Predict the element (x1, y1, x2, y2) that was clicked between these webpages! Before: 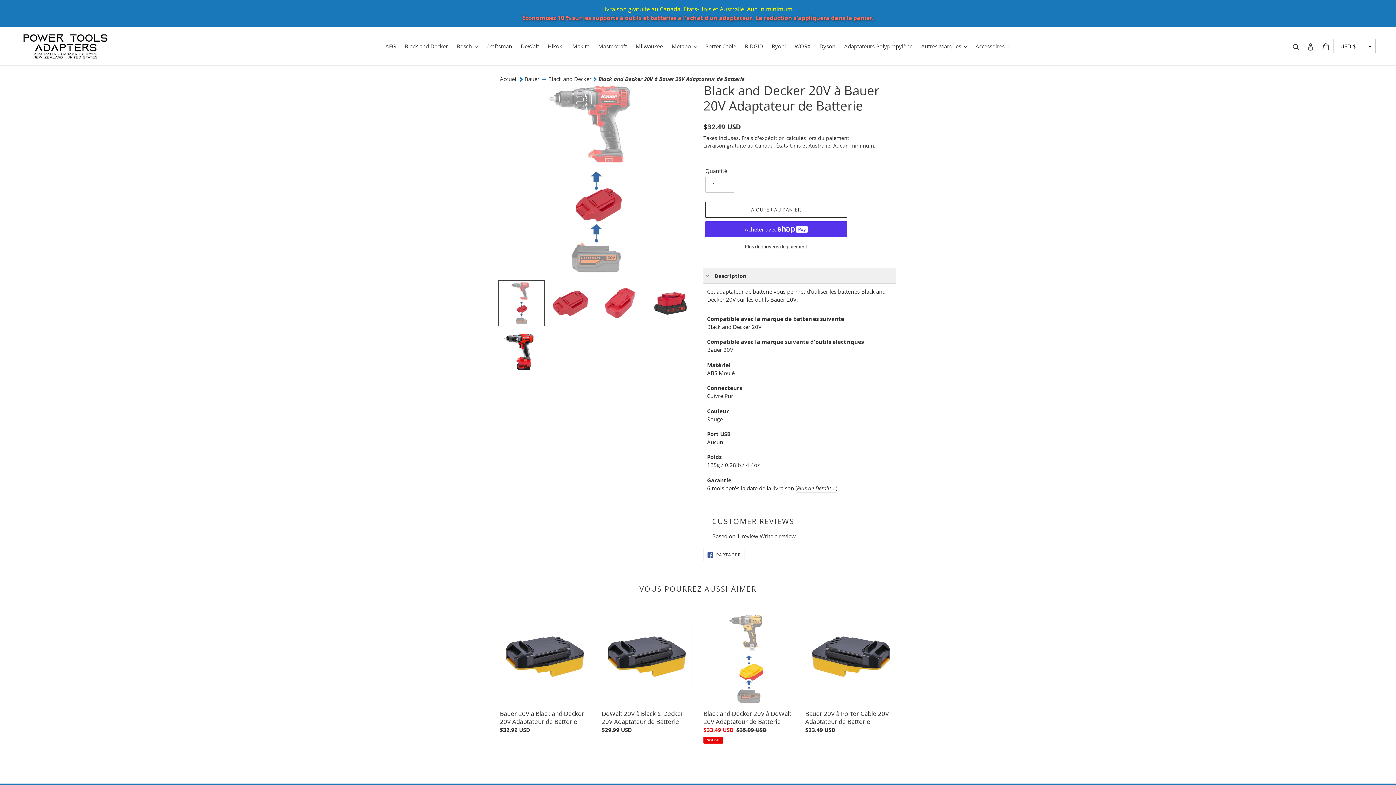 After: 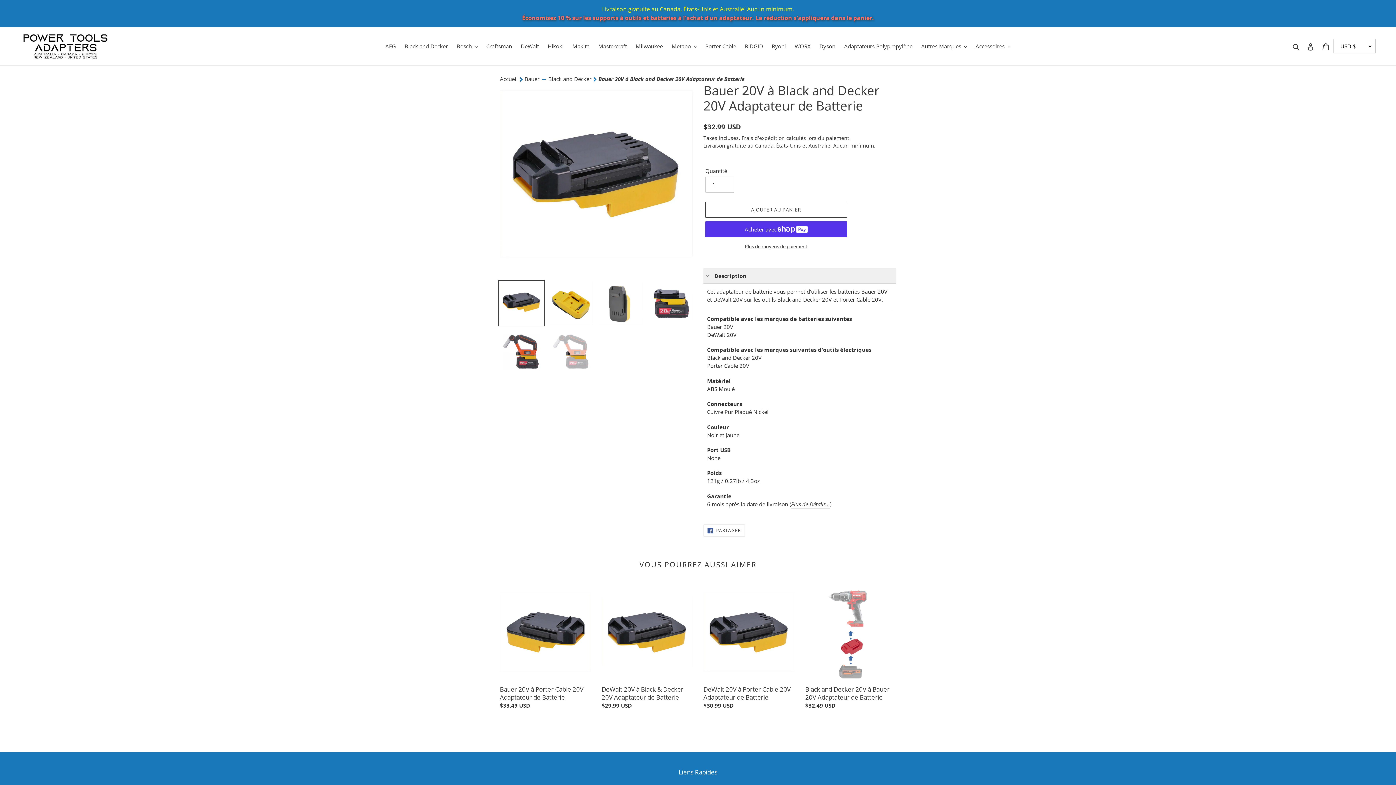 Action: bbox: (500, 613, 590, 737) label: Bauer 20V à Black and Decker 20V Adaptateur de Batterie